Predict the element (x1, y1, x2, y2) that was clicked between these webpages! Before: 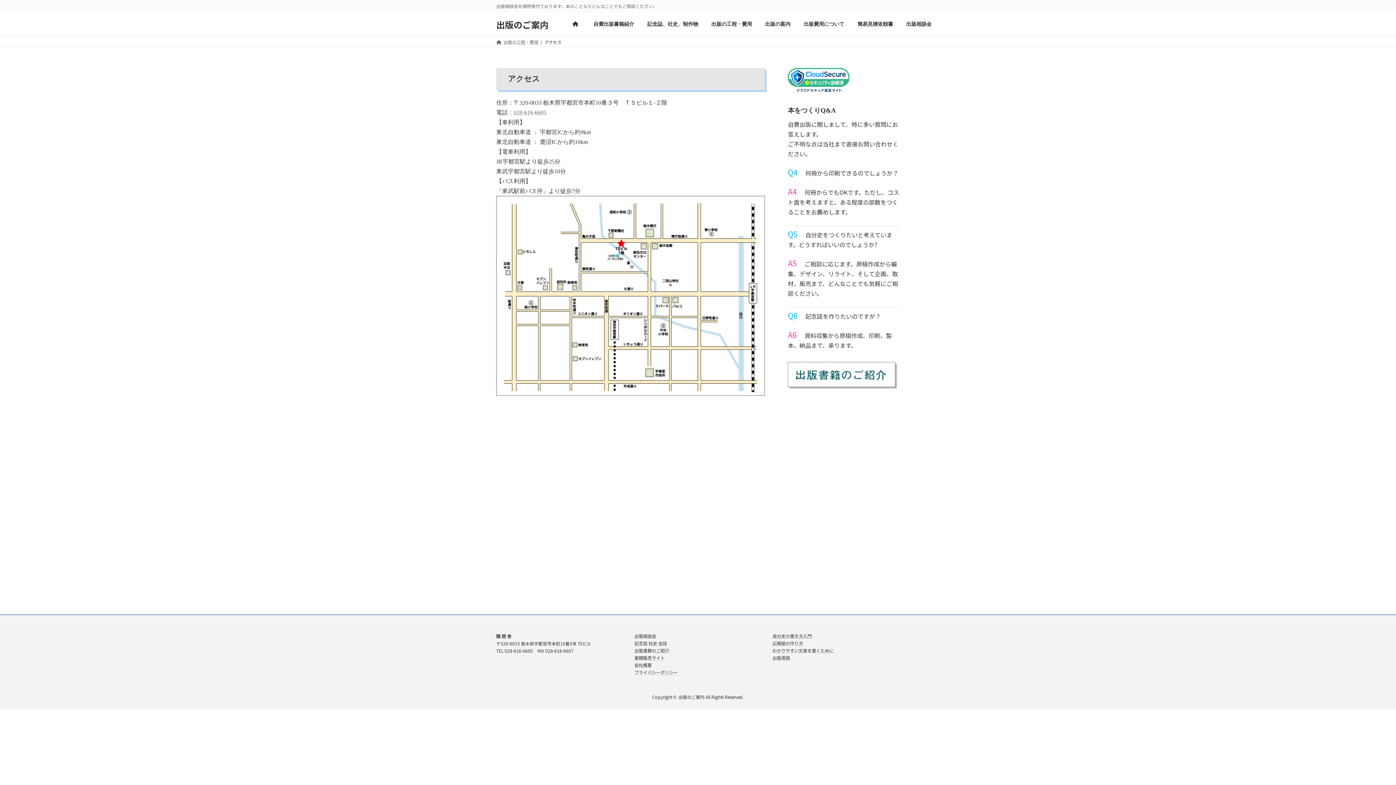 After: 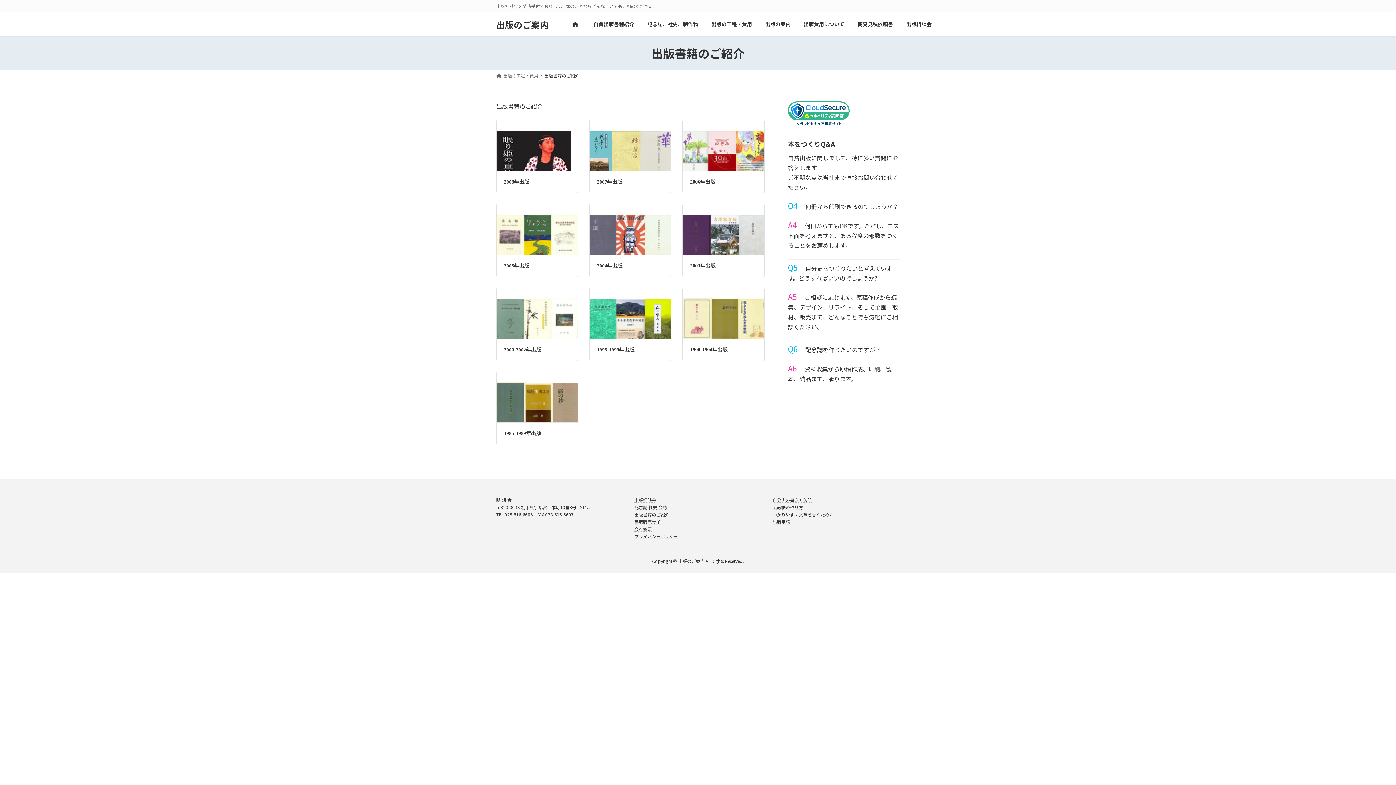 Action: bbox: (788, 381, 897, 390)